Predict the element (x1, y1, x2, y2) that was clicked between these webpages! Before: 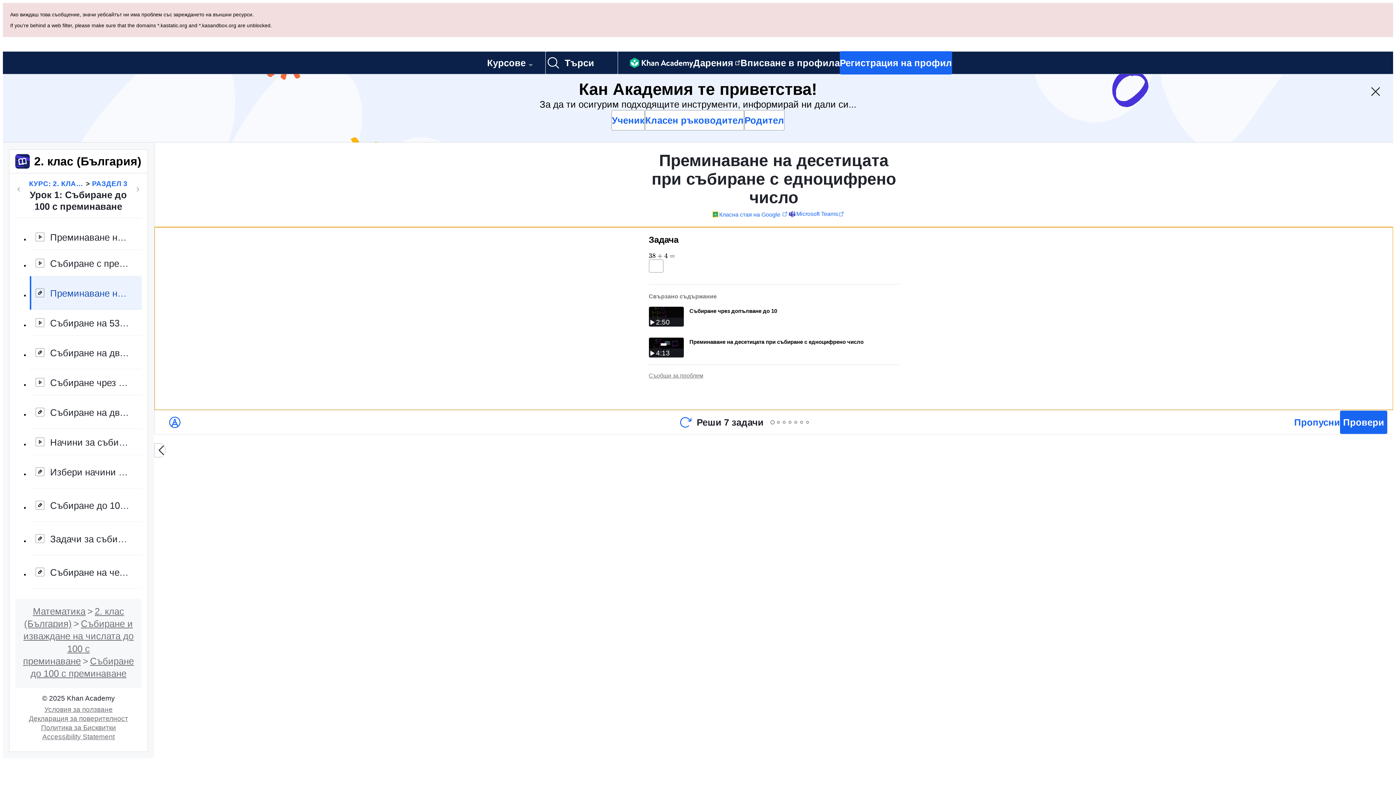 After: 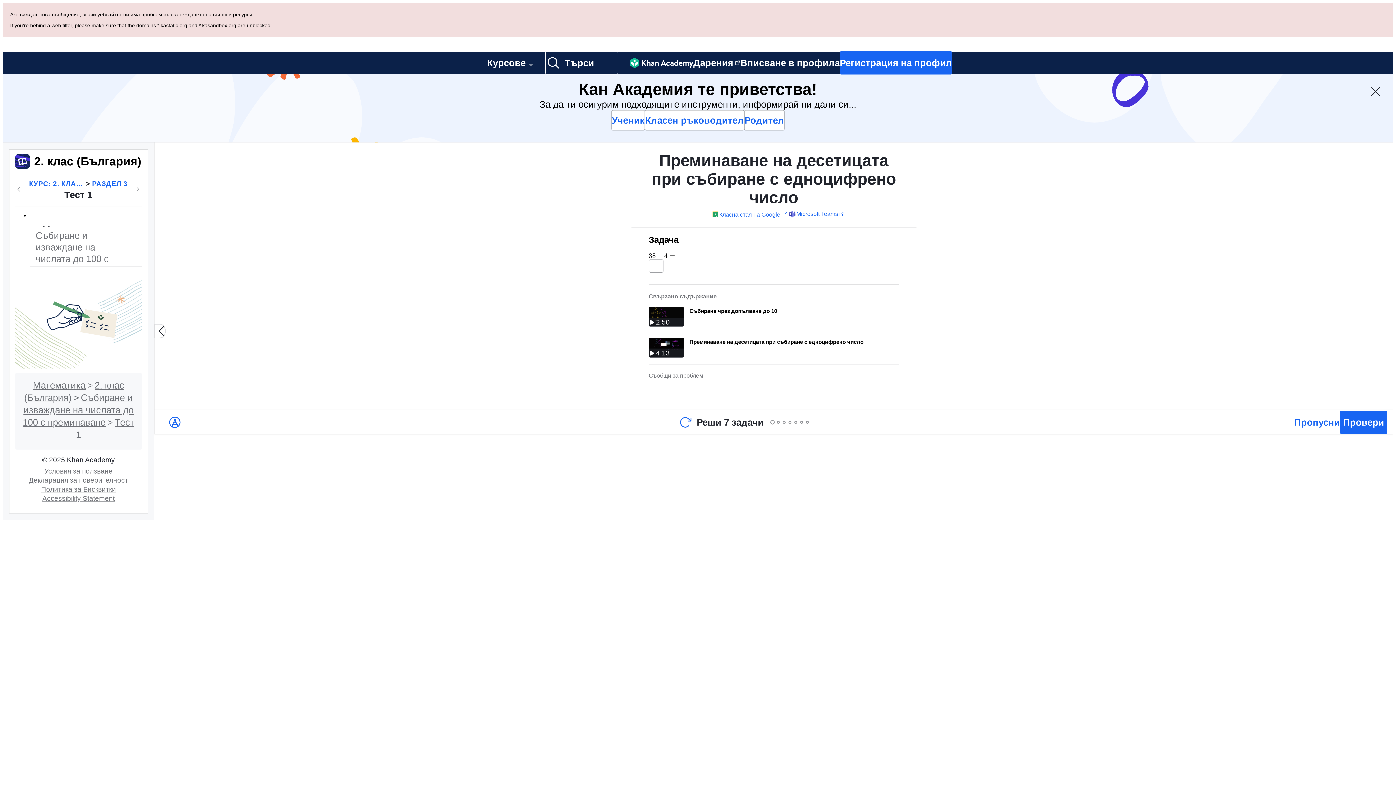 Action: bbox: (133, 116, 142, 125) label: Следващо в курса